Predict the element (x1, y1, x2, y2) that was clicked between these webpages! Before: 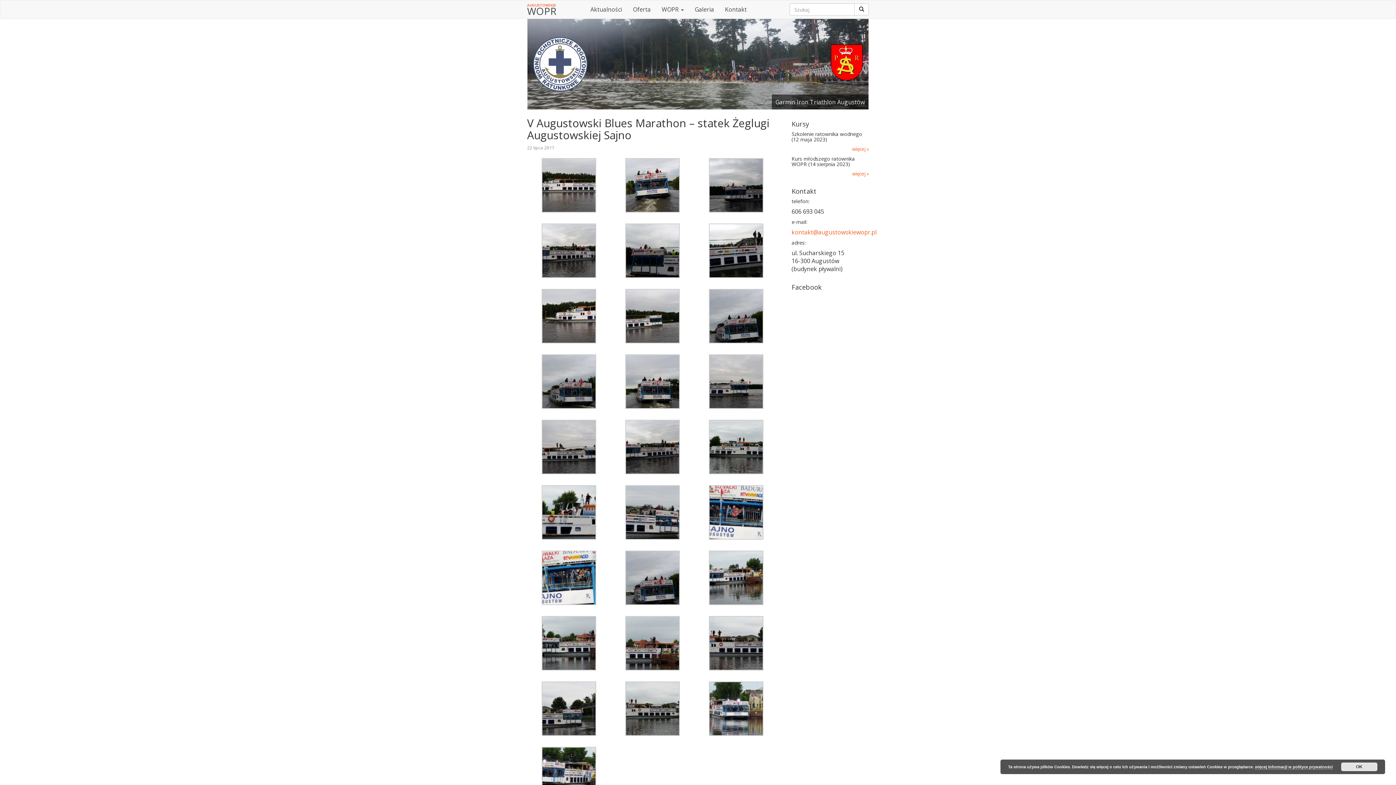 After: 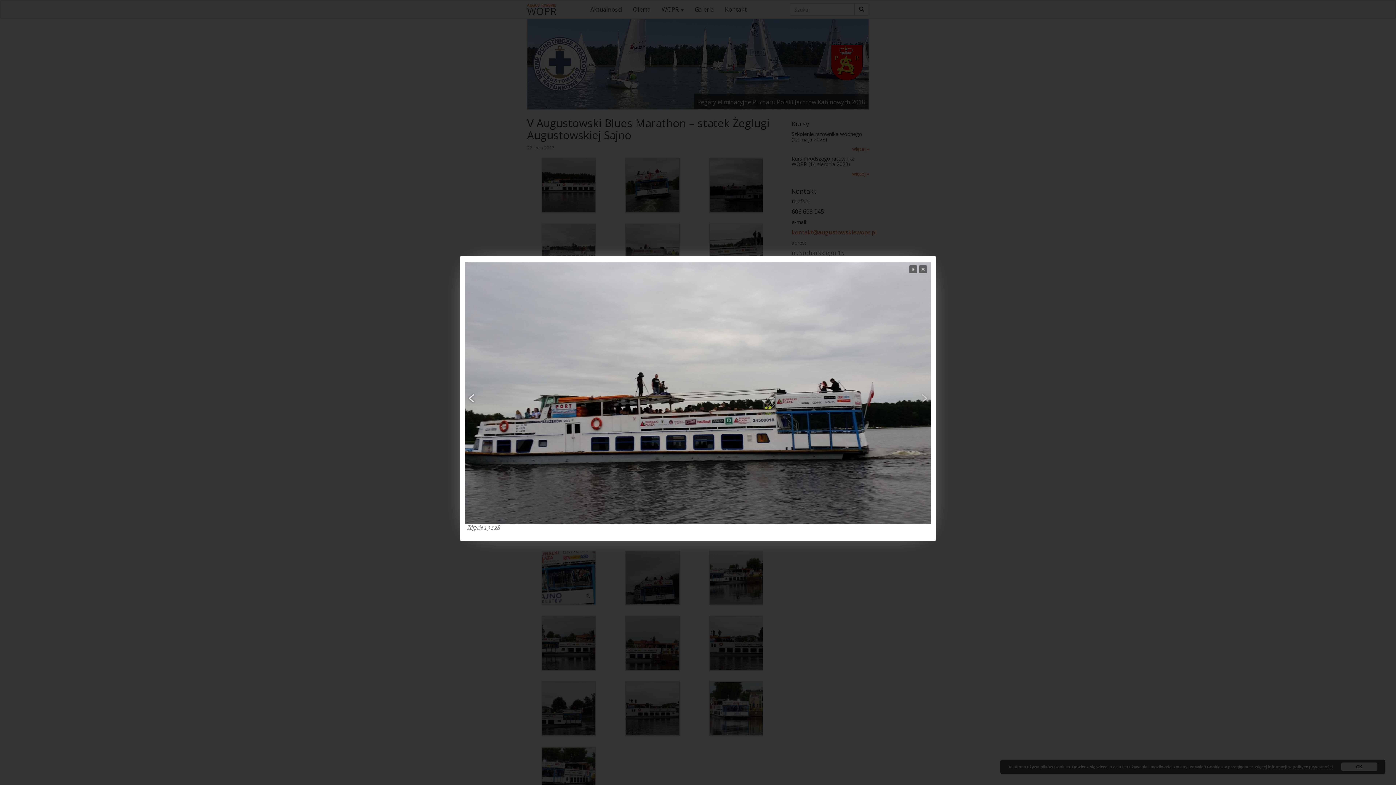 Action: bbox: (541, 442, 596, 450)